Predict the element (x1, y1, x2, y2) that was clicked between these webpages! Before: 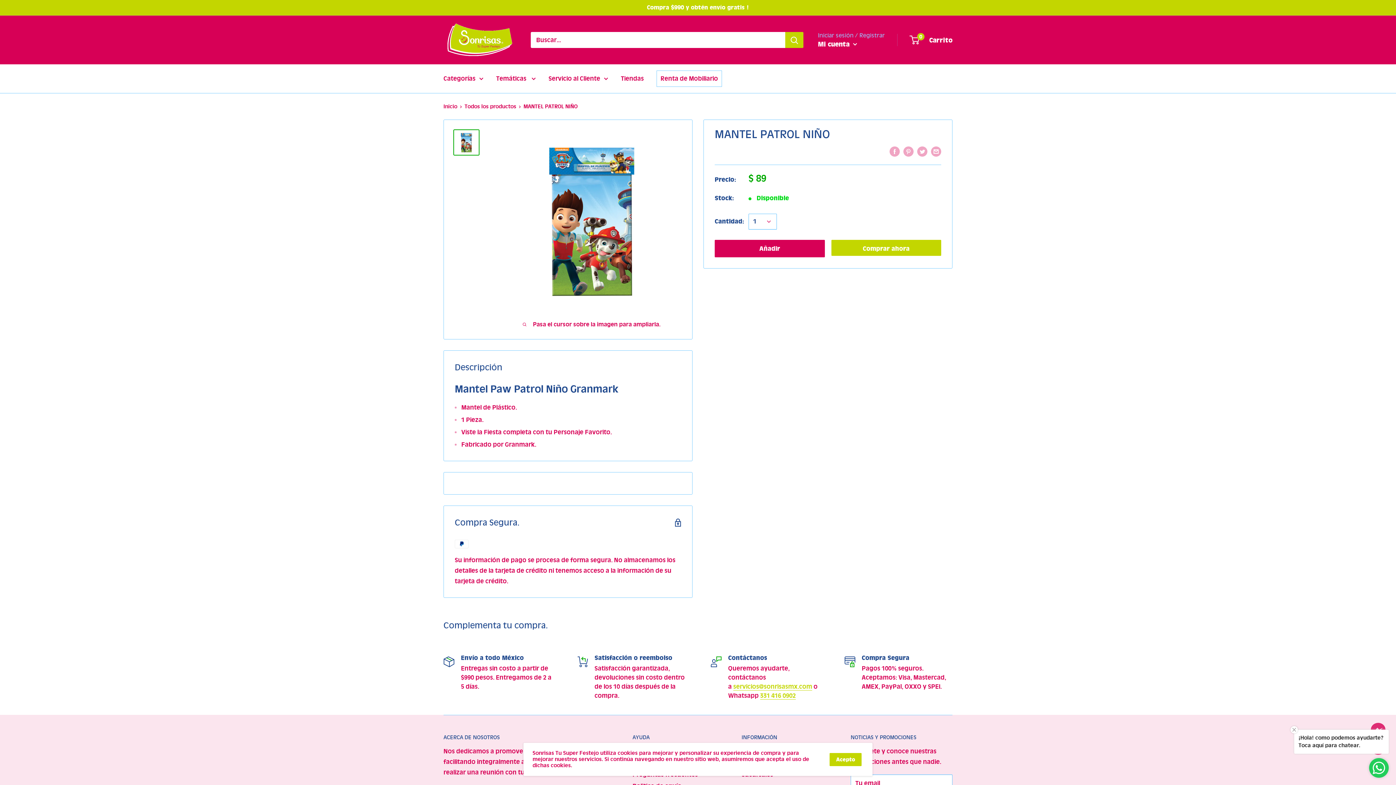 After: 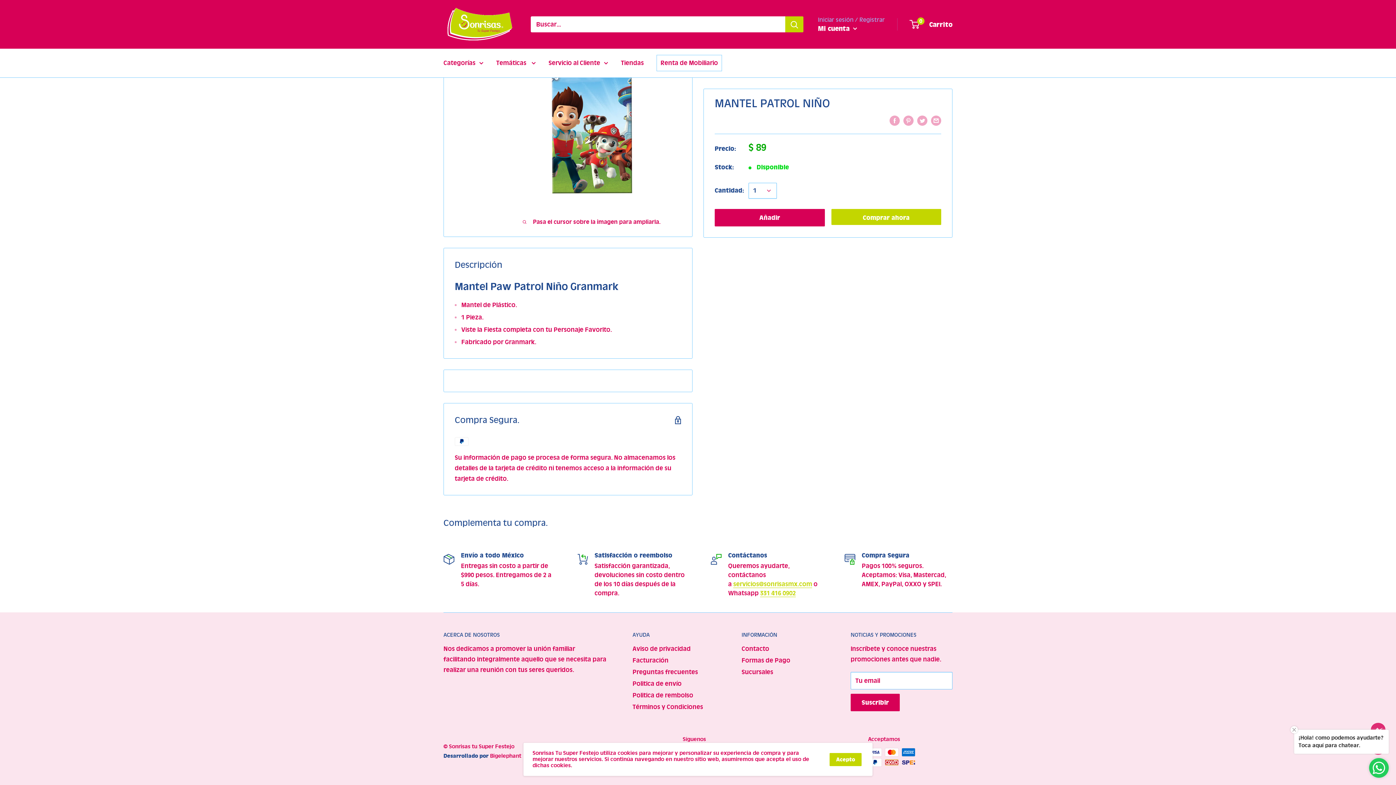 Action: label: filler bbox: (714, 146, 761, 156)